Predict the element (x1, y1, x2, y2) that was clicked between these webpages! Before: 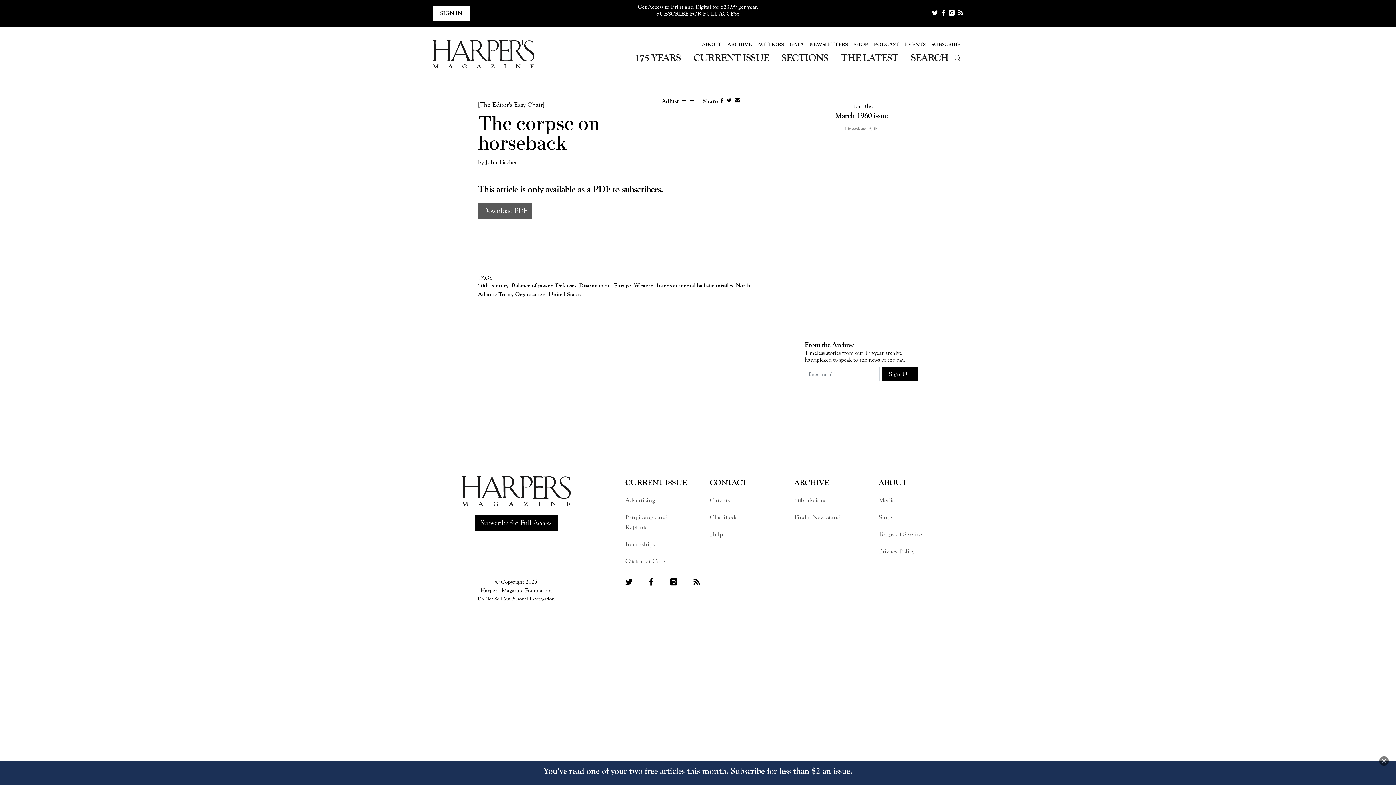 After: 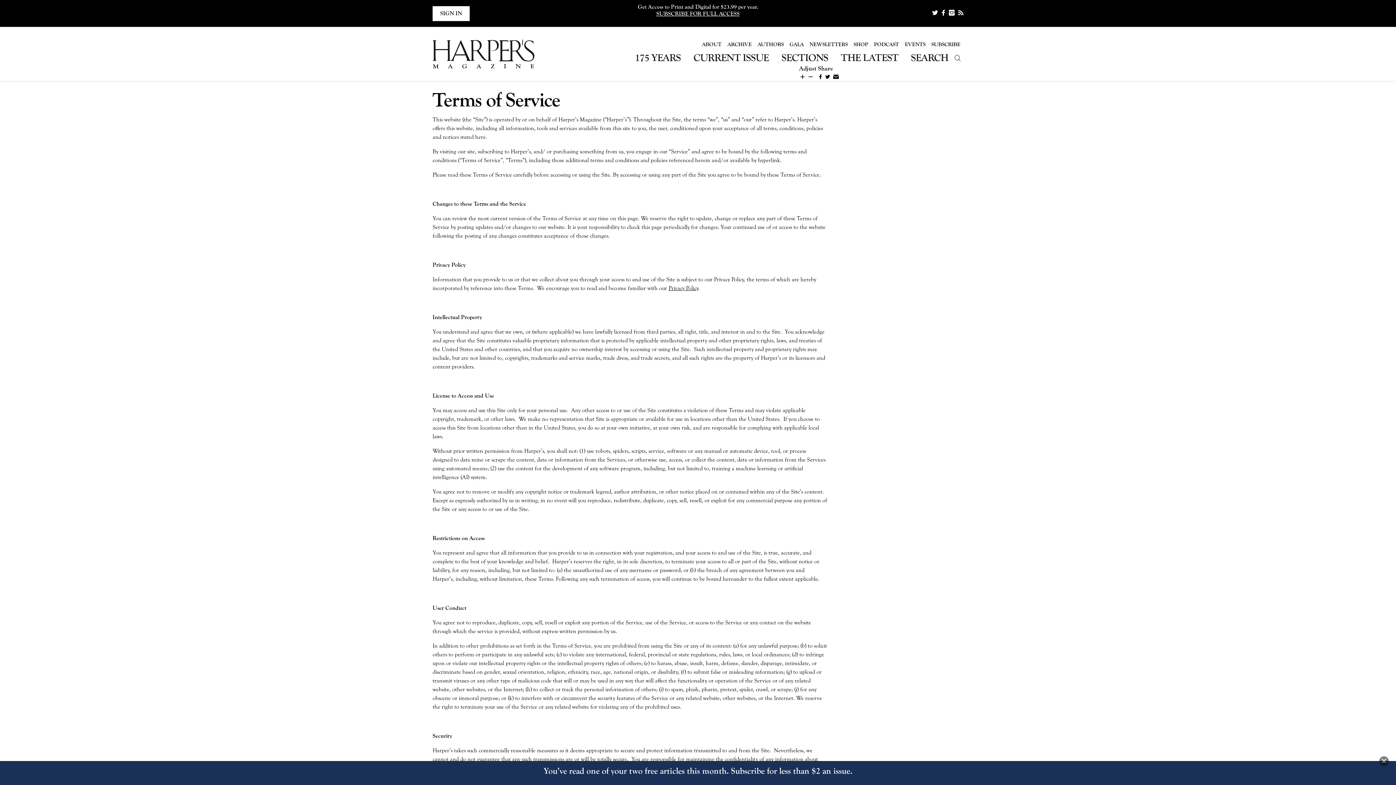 Action: bbox: (879, 529, 930, 539) label: Terms of Service